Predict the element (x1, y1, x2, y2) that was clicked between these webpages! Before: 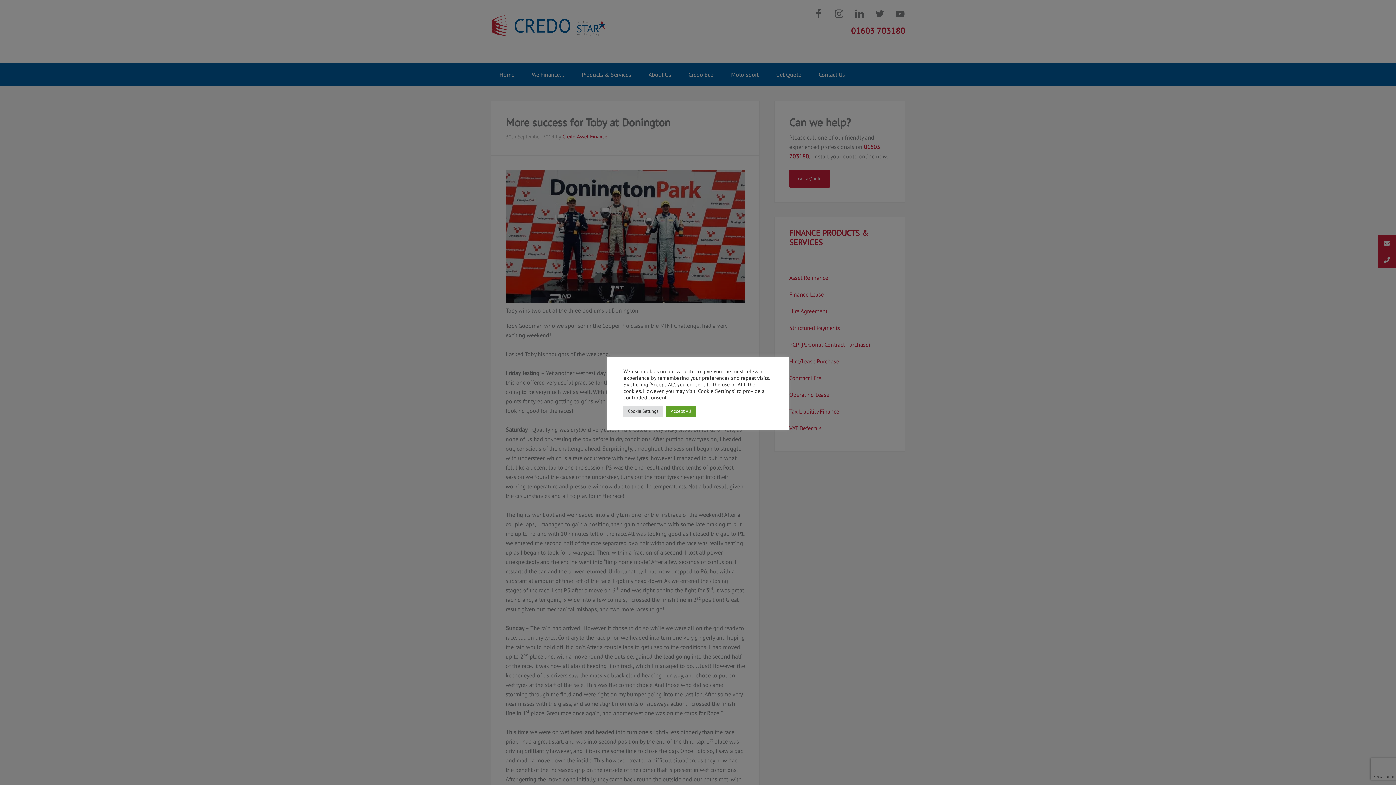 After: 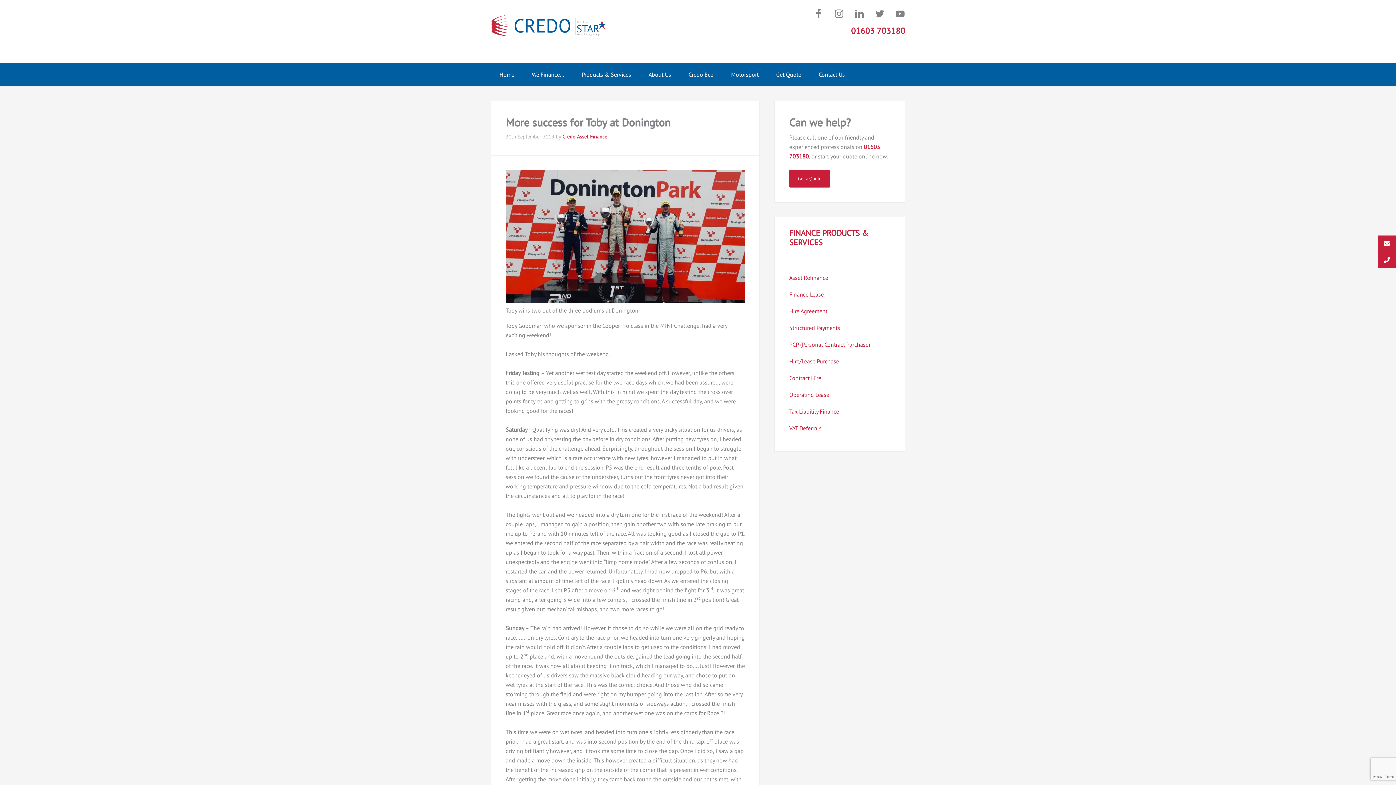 Action: label: Accept All bbox: (666, 405, 696, 416)